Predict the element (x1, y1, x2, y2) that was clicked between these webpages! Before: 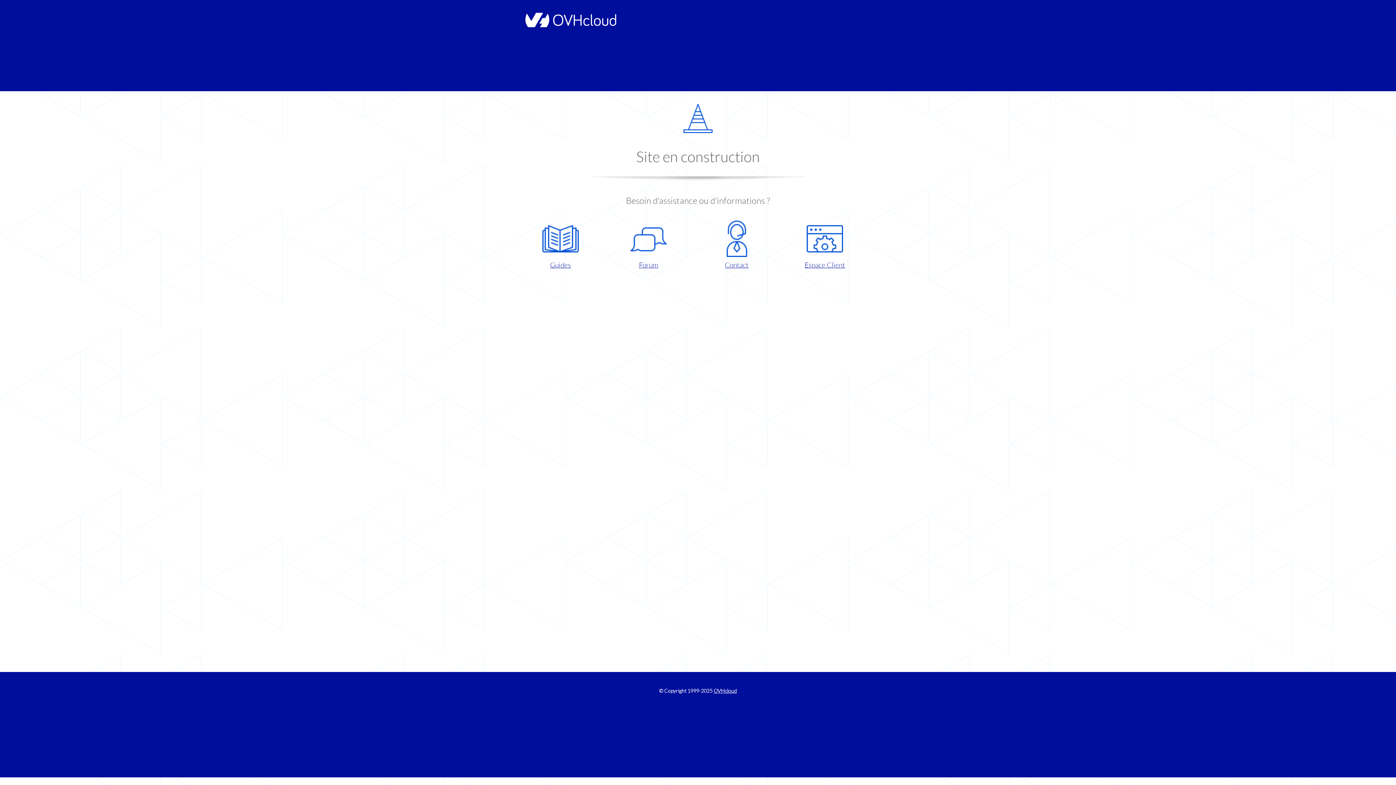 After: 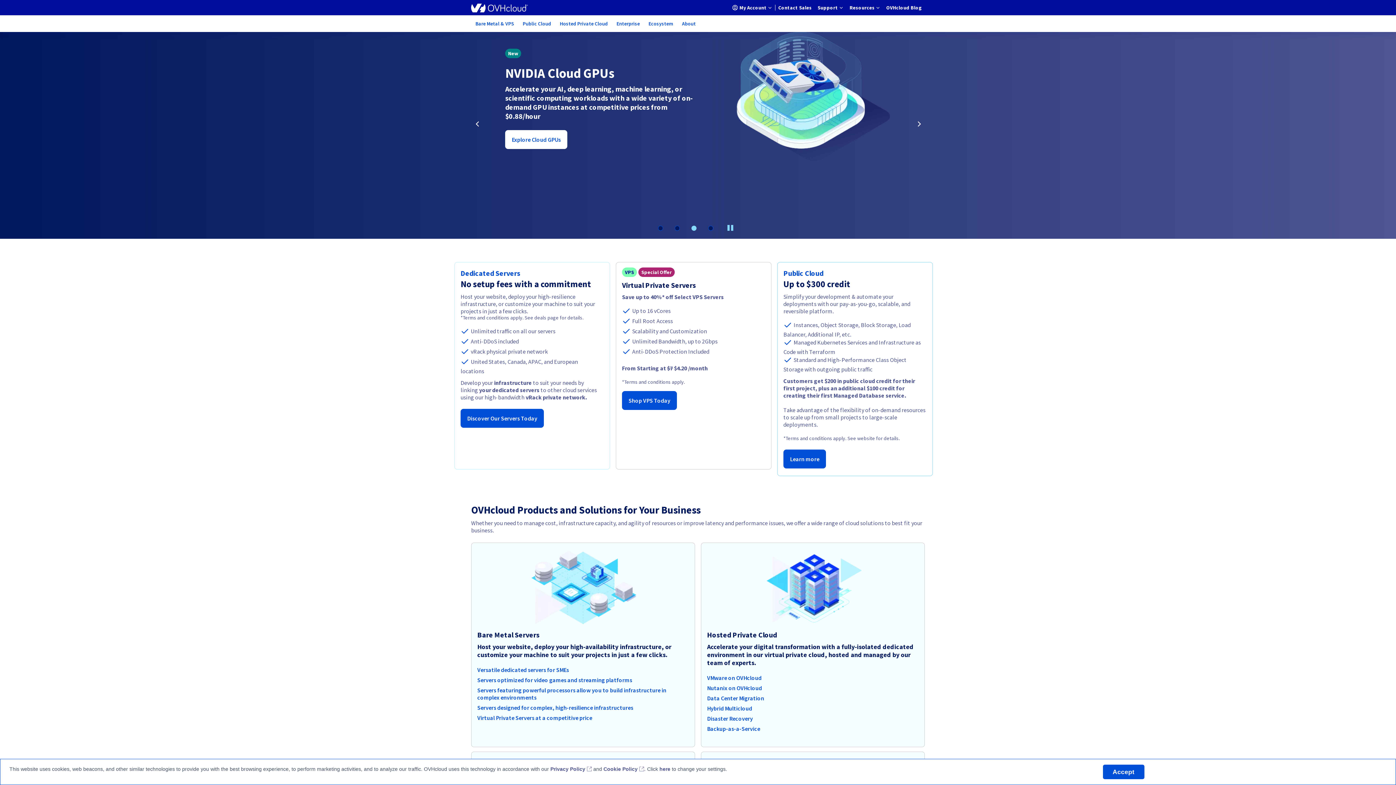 Action: bbox: (713, 688, 737, 694) label: OVHcloud